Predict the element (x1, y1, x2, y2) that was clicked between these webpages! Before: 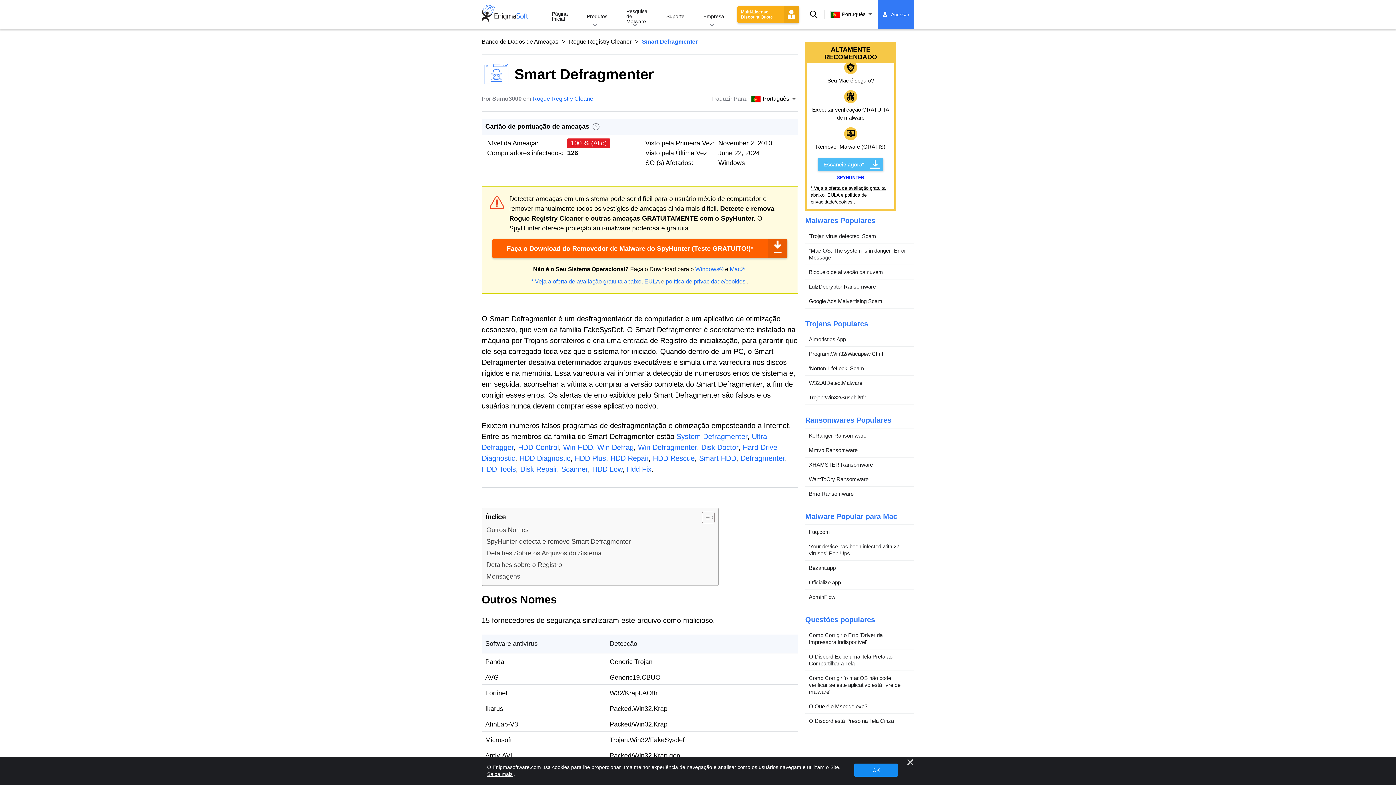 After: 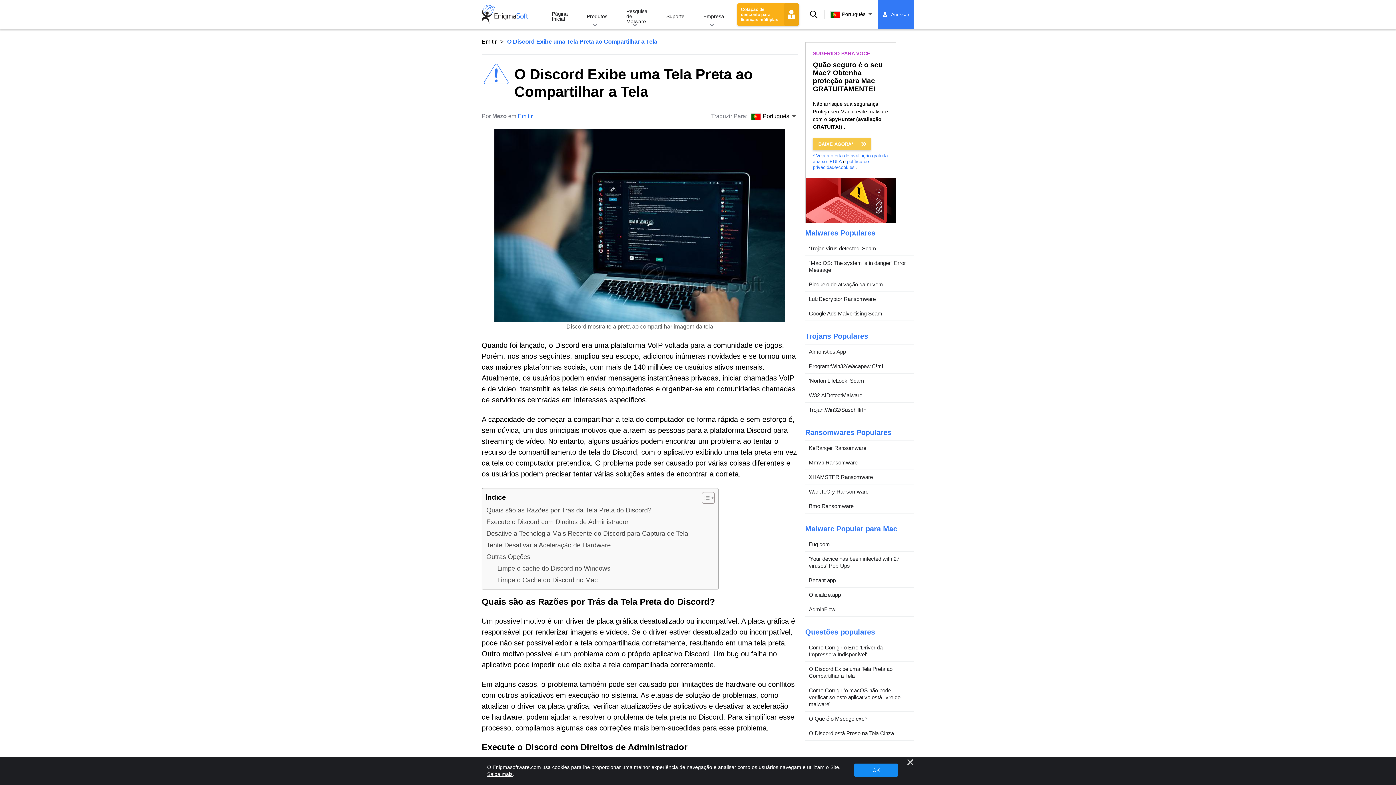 Action: label: O Discord Exibe uma Tela Preta ao Compartilhar a Tela bbox: (805, 649, 914, 671)